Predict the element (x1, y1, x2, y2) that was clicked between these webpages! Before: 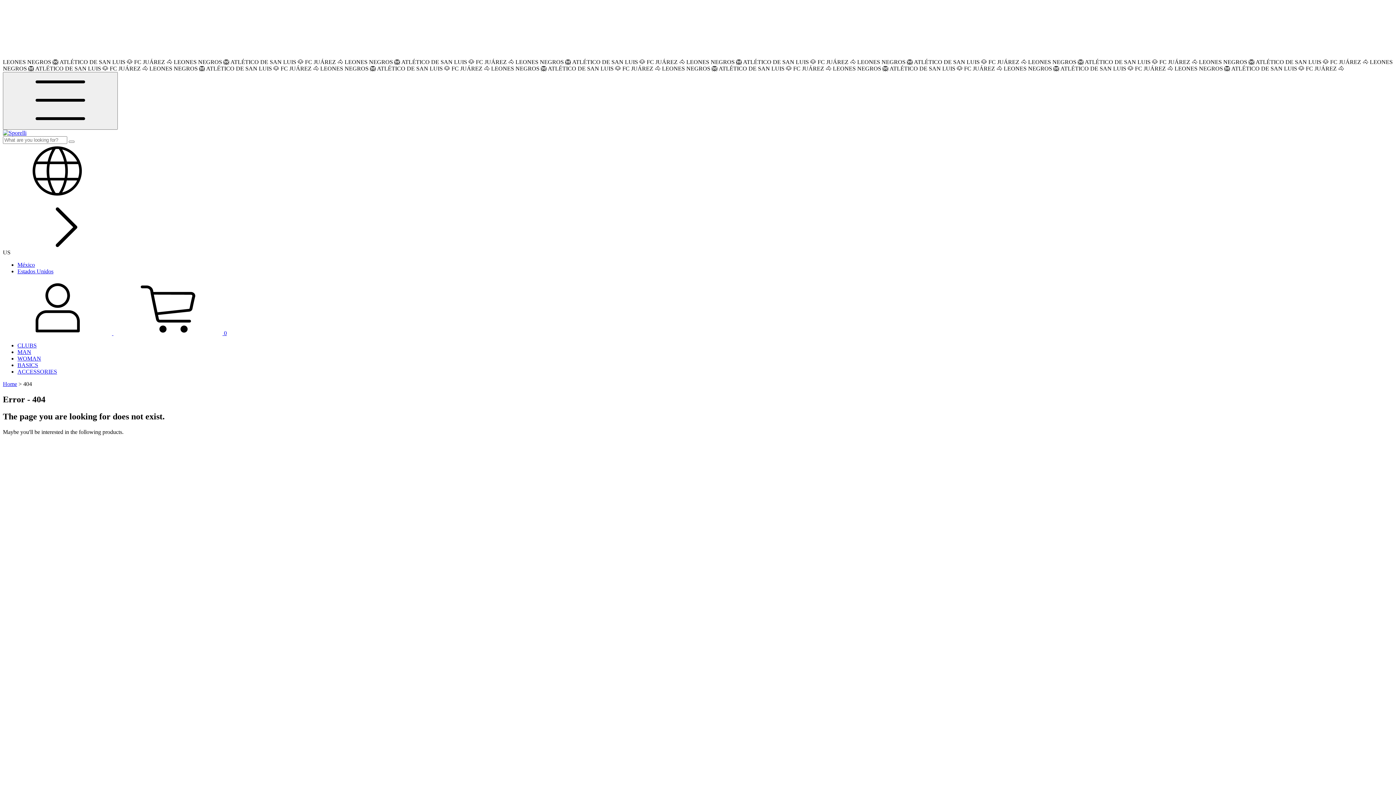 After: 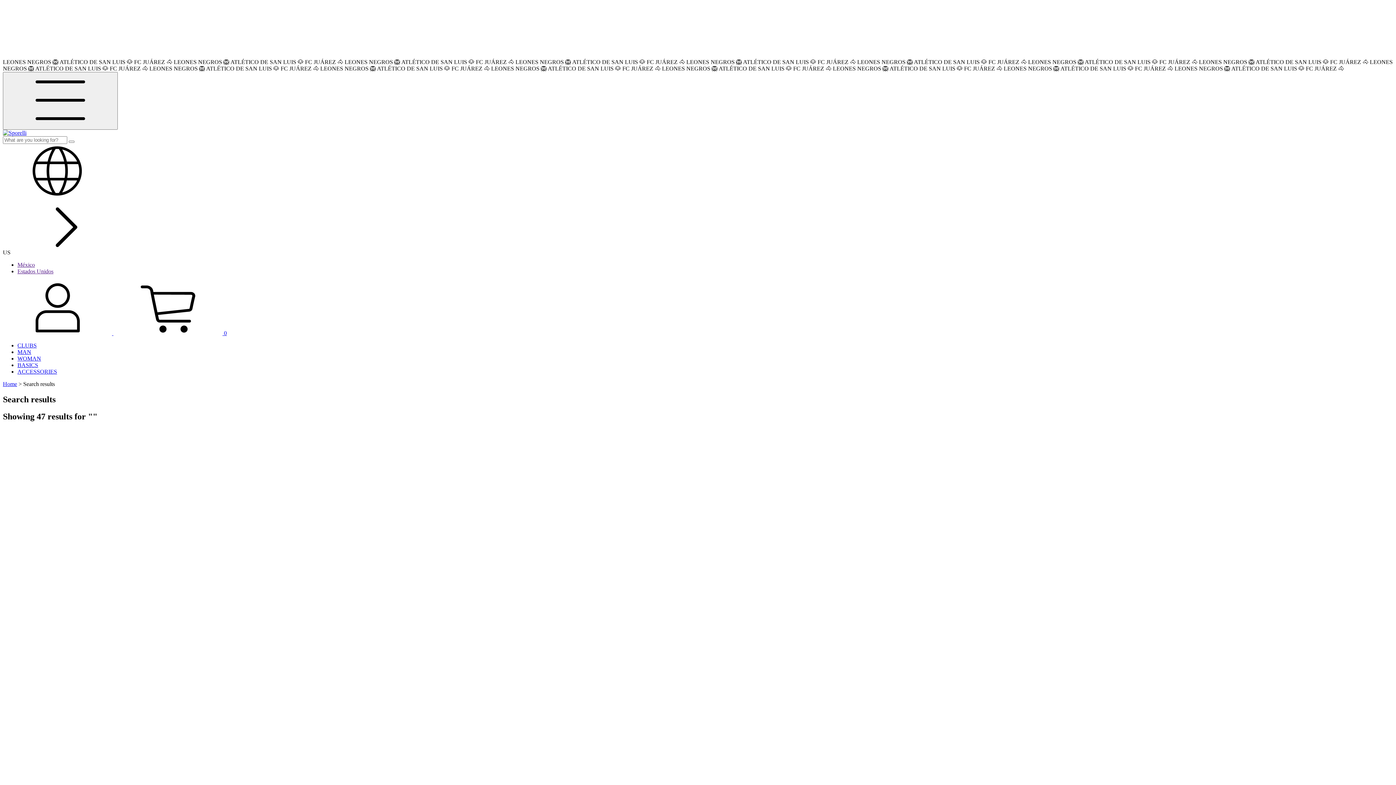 Action: label: Search bbox: (68, 140, 74, 142)